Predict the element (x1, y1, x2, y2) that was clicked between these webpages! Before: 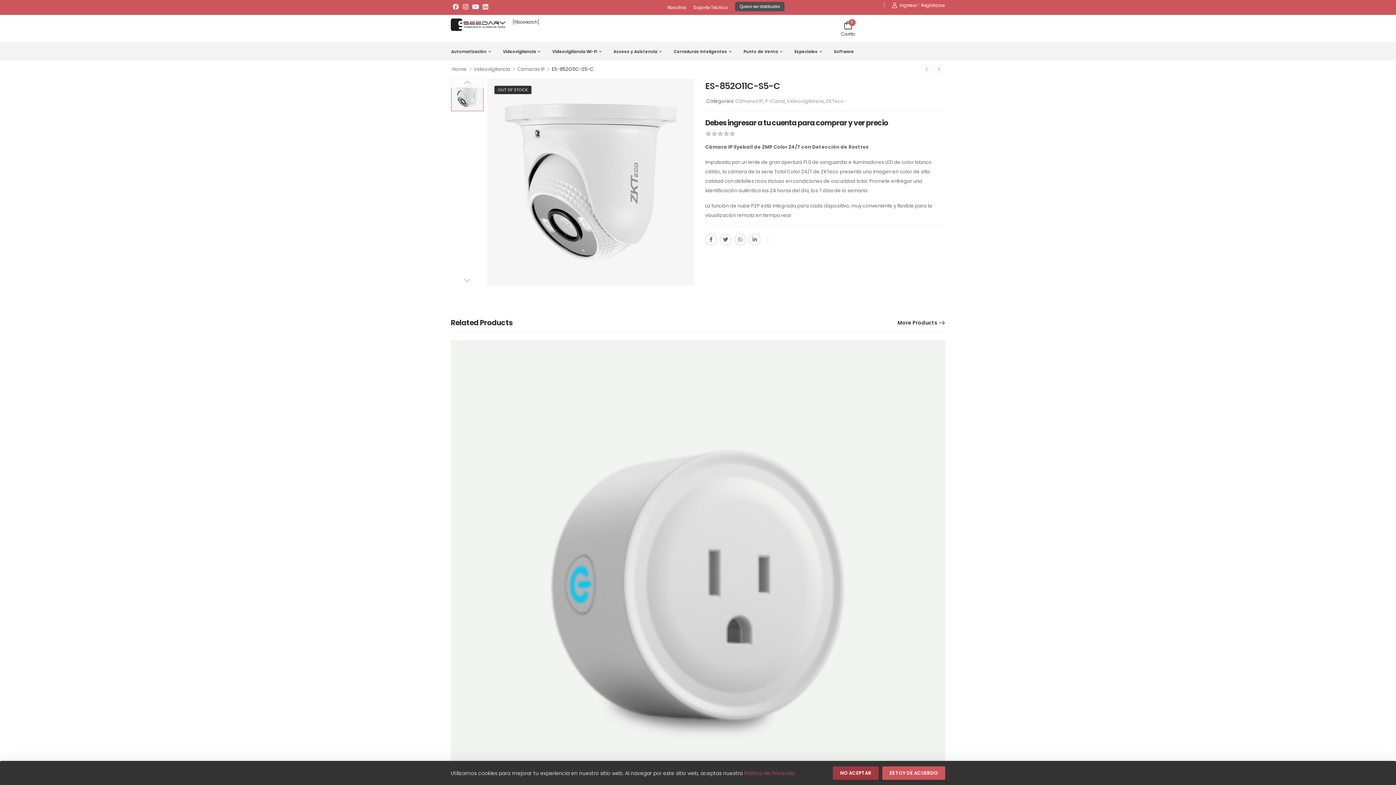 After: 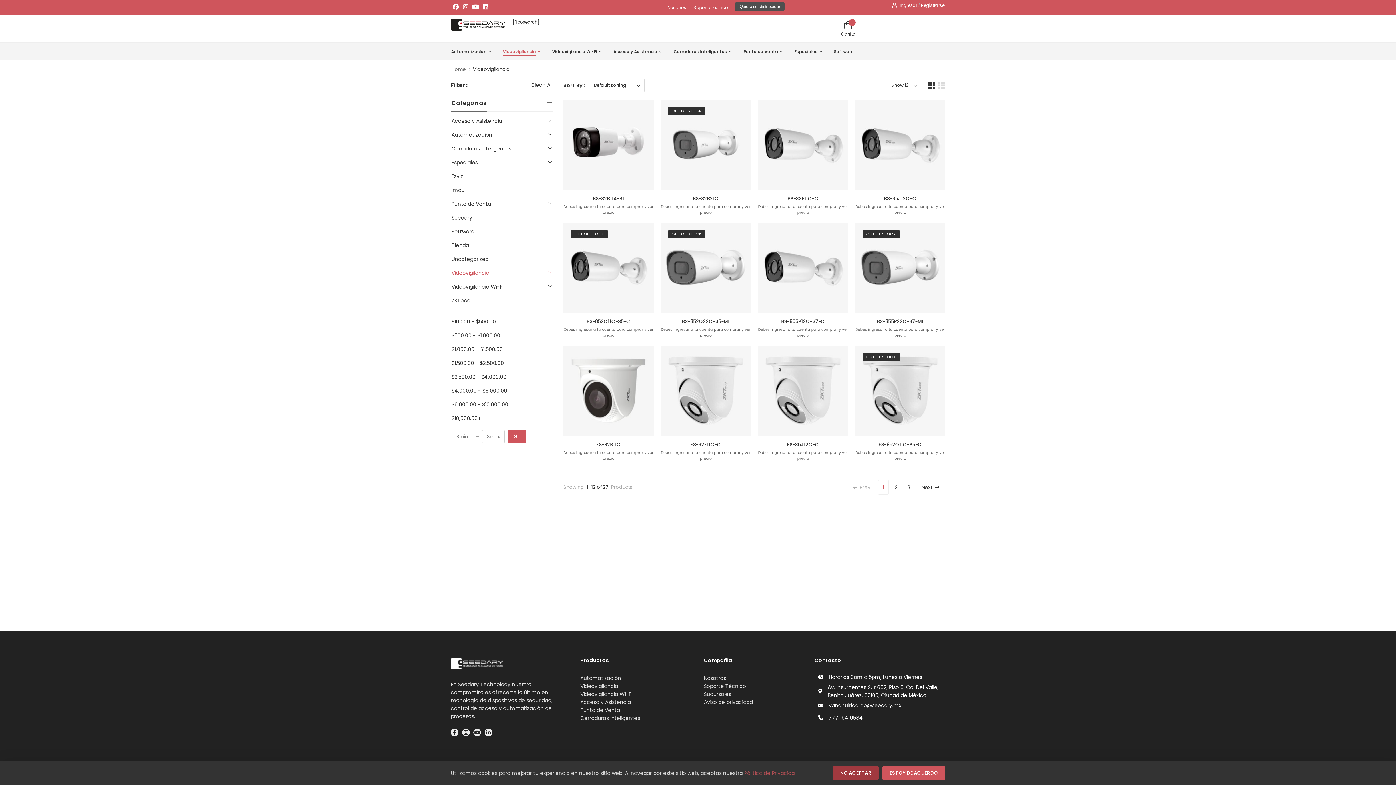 Action: label: Videovigilancia bbox: (473, 65, 510, 72)